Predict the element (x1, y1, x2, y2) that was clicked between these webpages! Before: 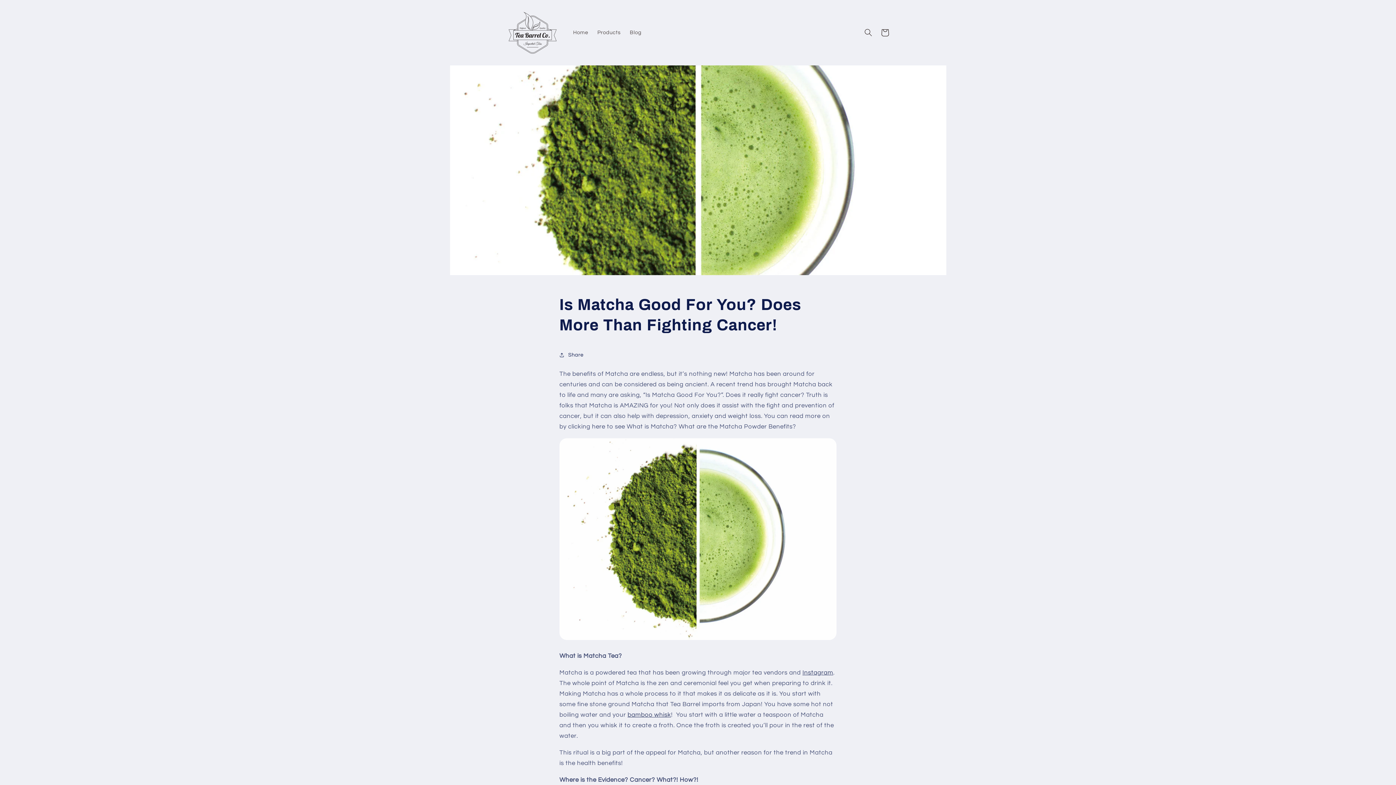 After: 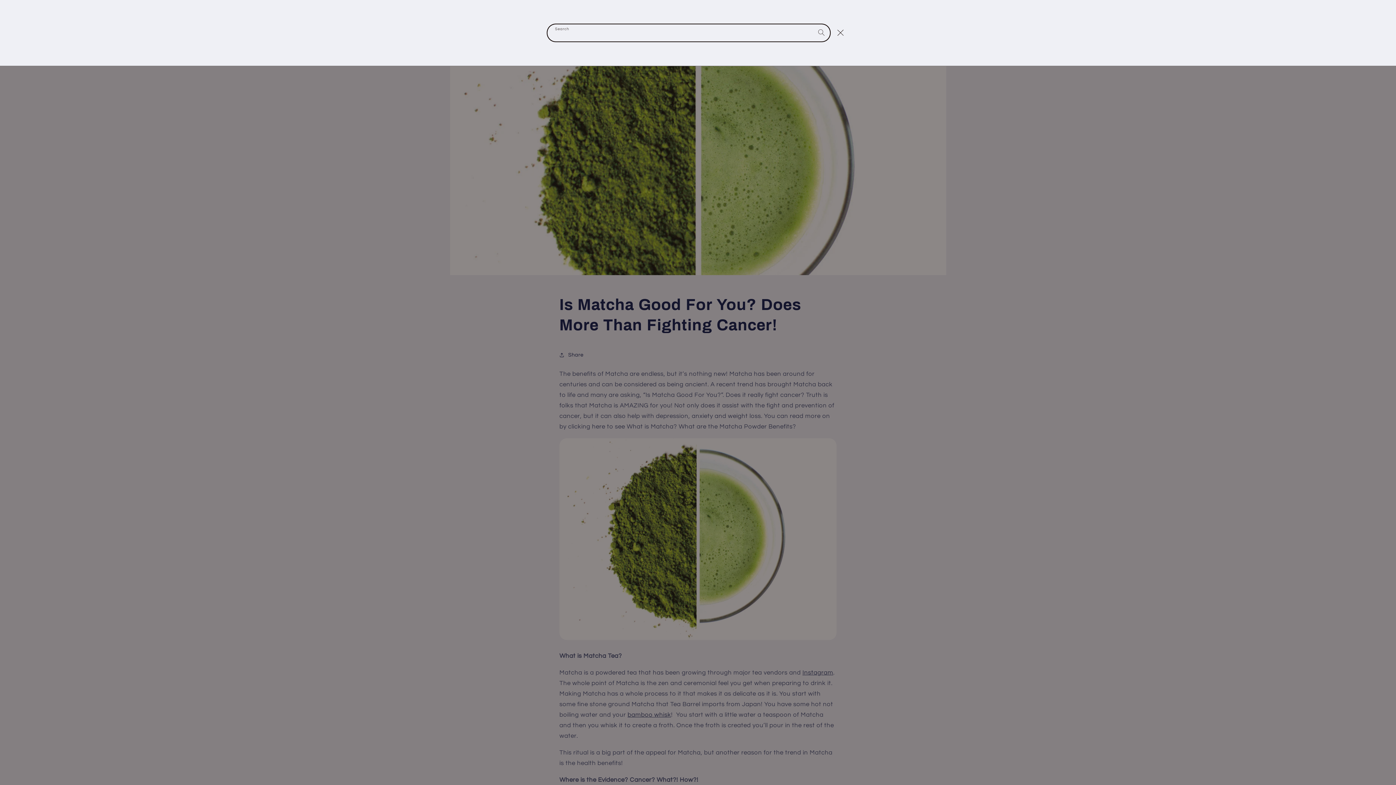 Action: bbox: (860, 24, 876, 41) label: Search